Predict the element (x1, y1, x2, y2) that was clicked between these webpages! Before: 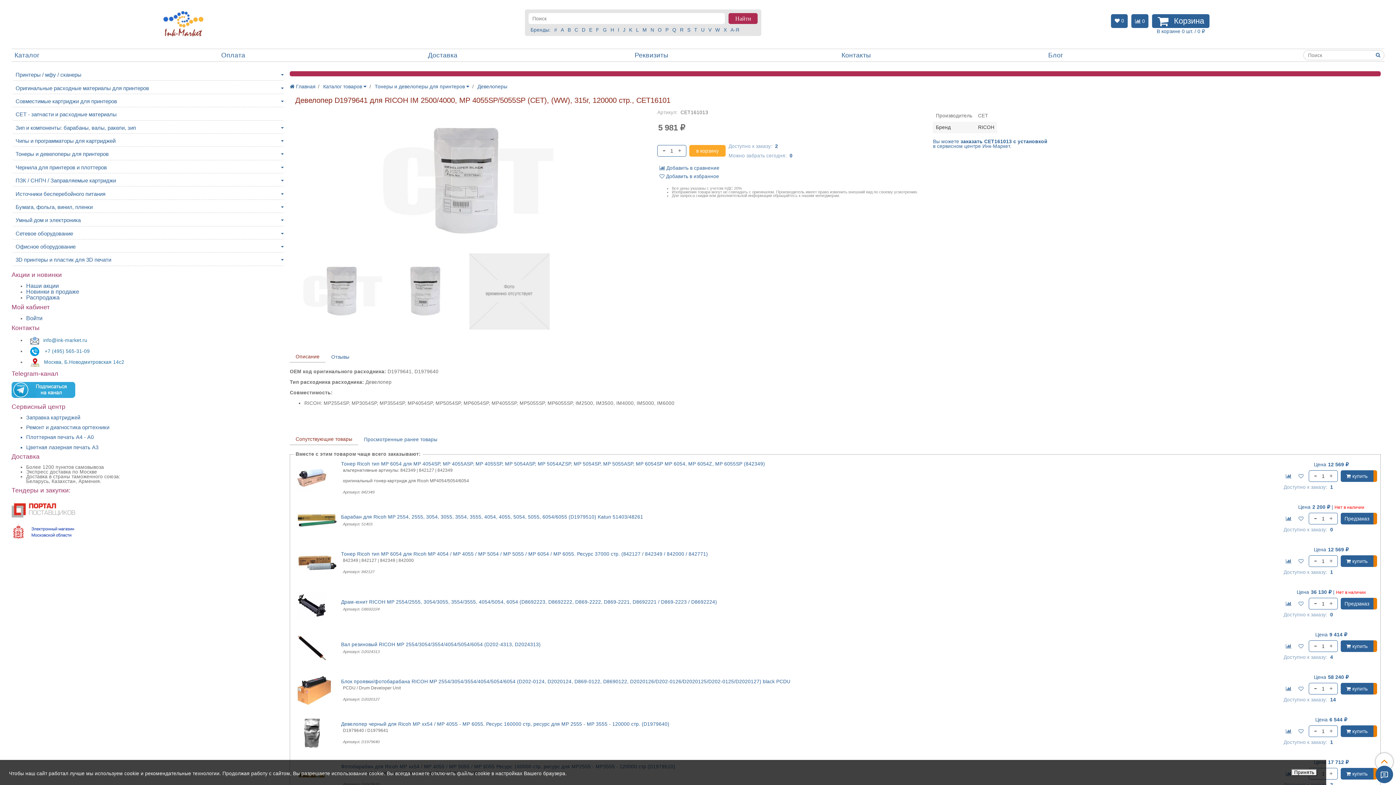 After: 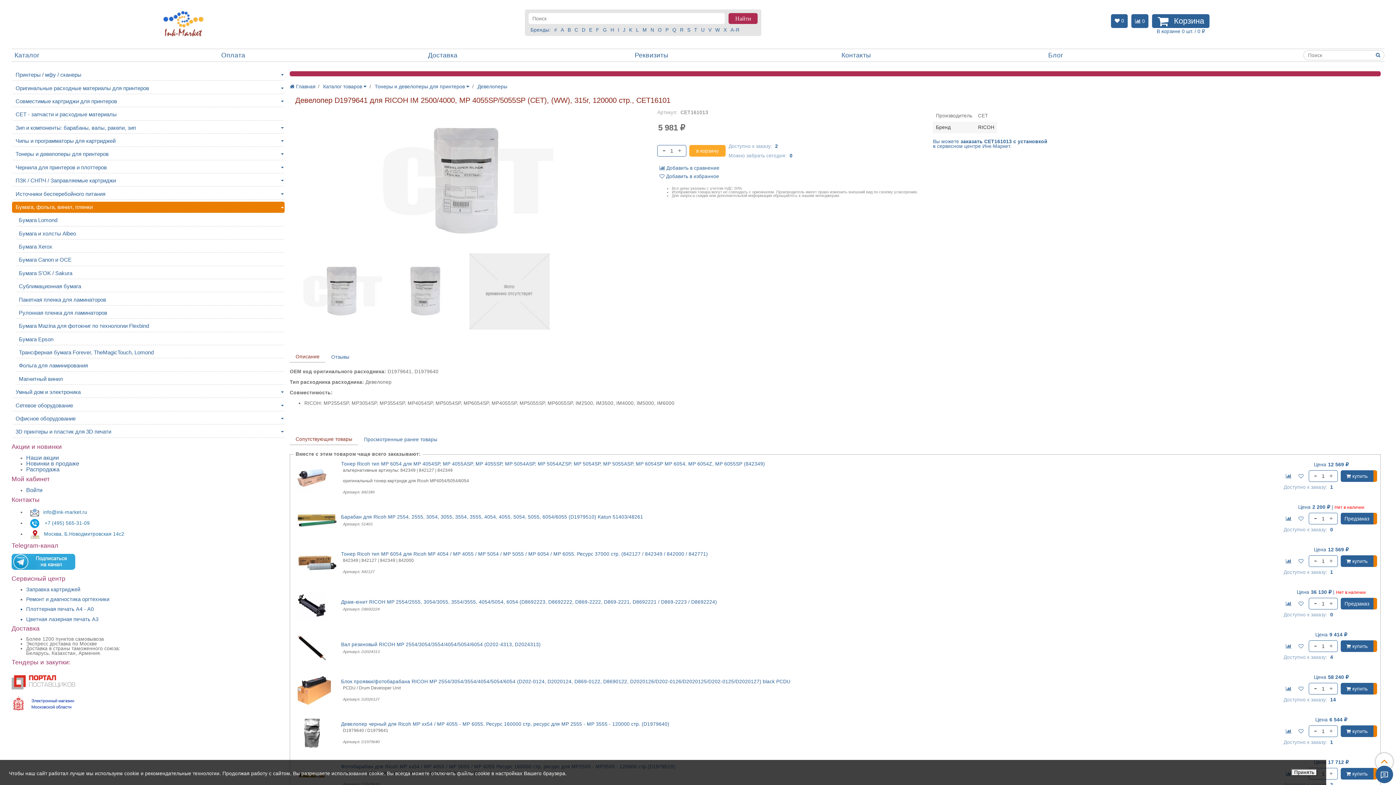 Action: bbox: (280, 202, 284, 211)